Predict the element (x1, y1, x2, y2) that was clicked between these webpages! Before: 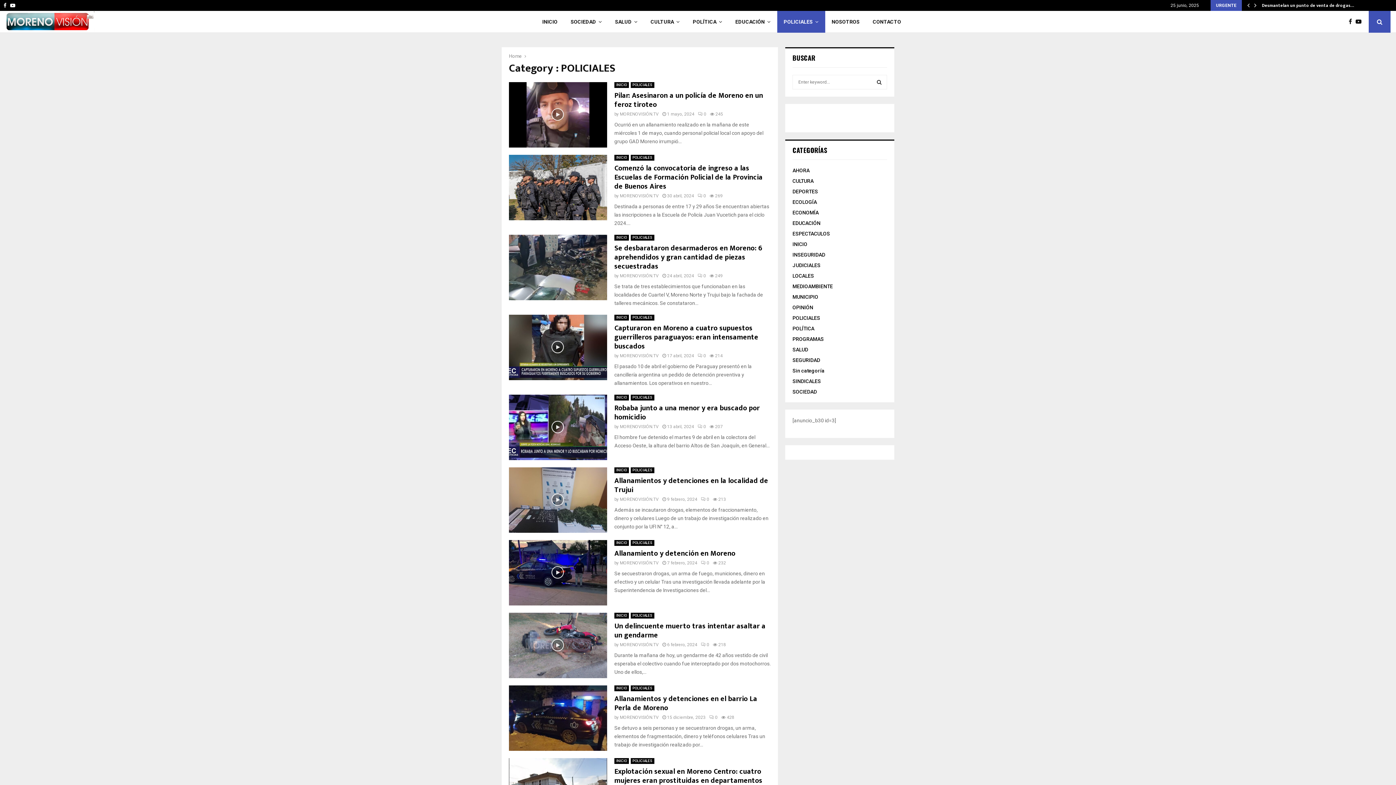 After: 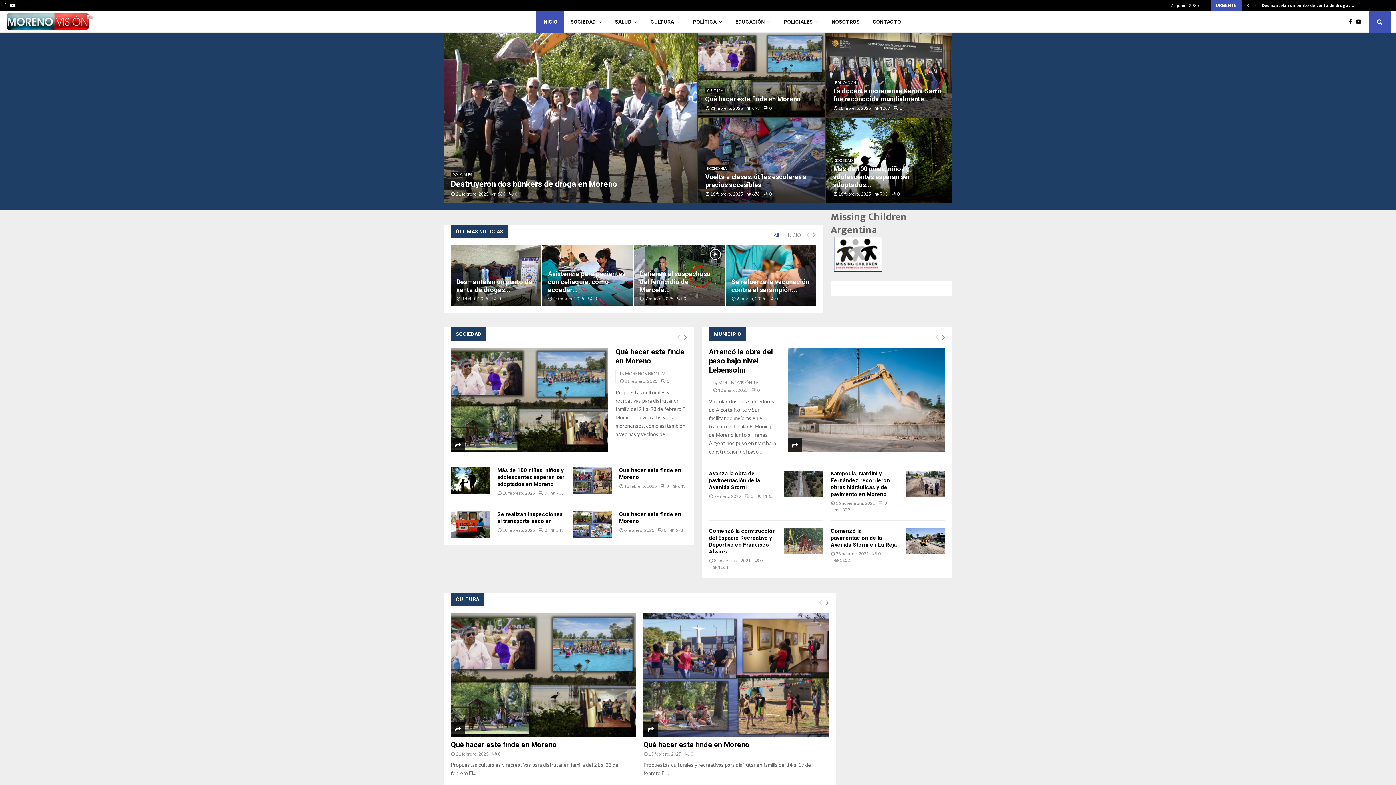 Action: label: MORENOVISIÓN.TV bbox: (620, 193, 658, 198)